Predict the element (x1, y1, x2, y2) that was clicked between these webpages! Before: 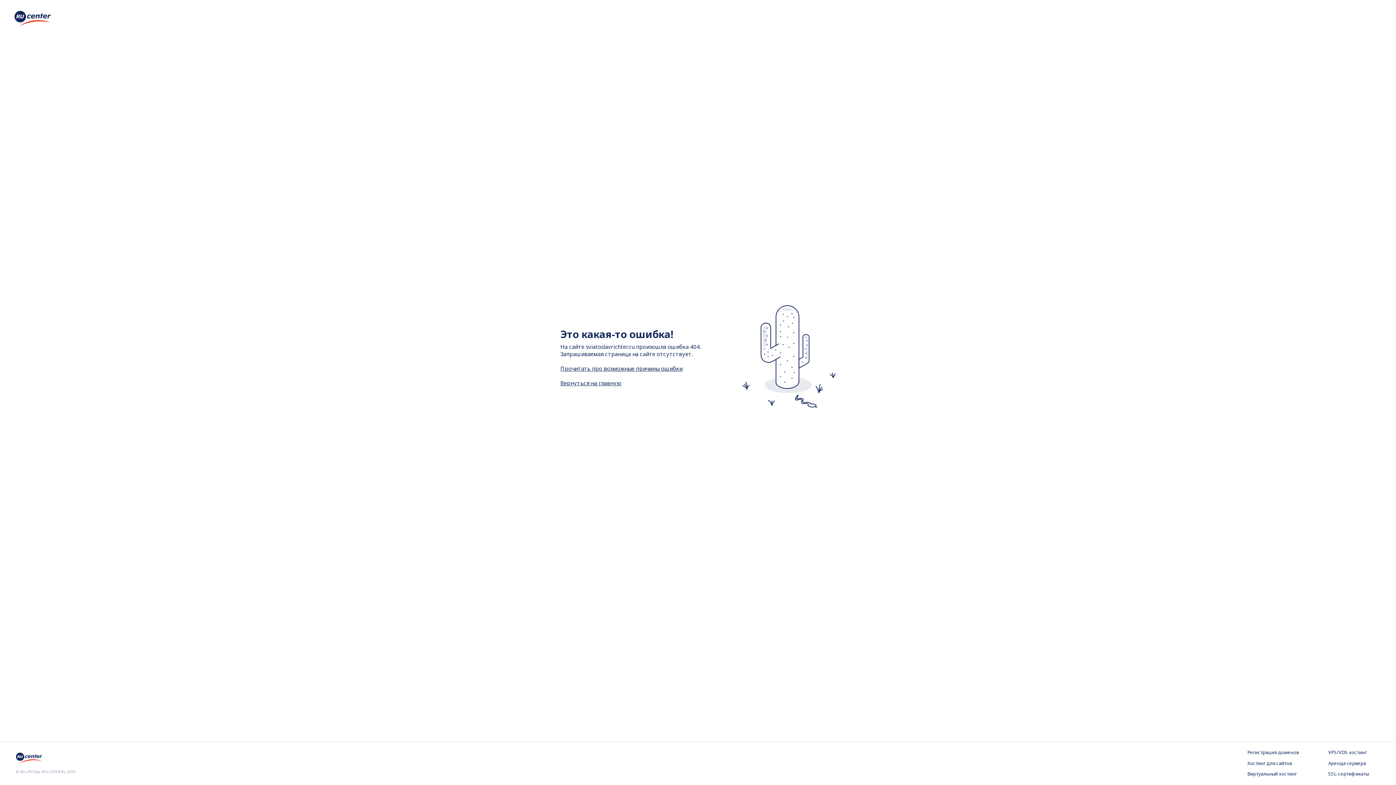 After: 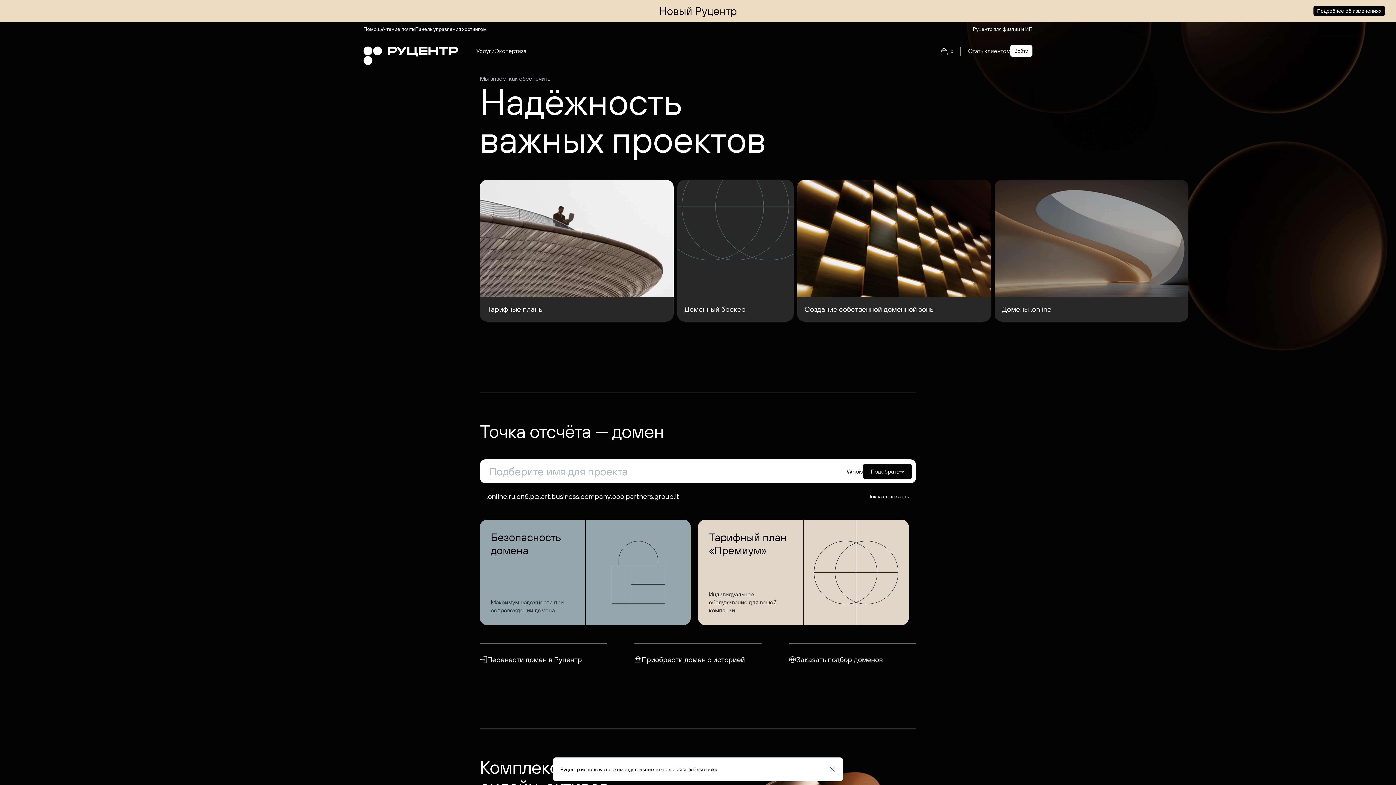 Action: bbox: (14, 20, 50, 28)